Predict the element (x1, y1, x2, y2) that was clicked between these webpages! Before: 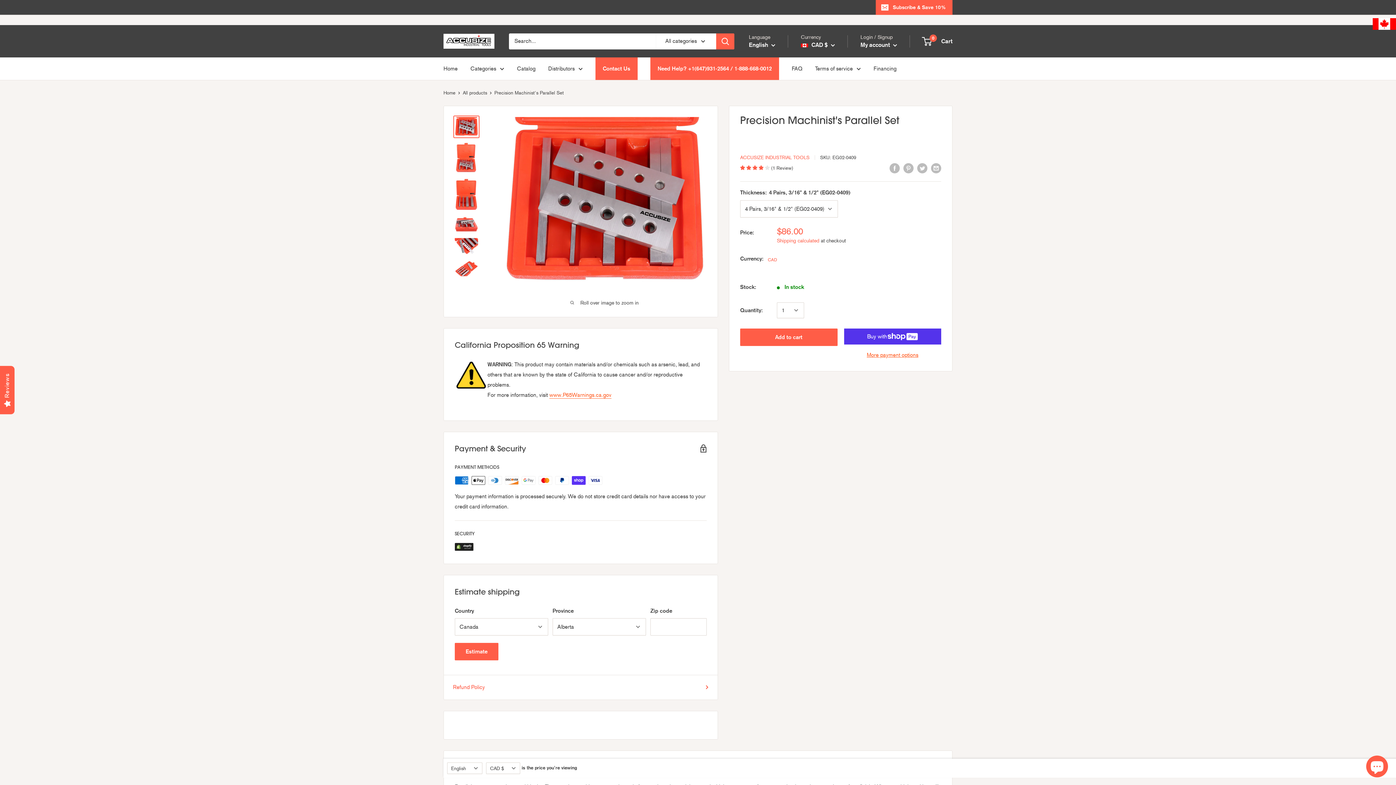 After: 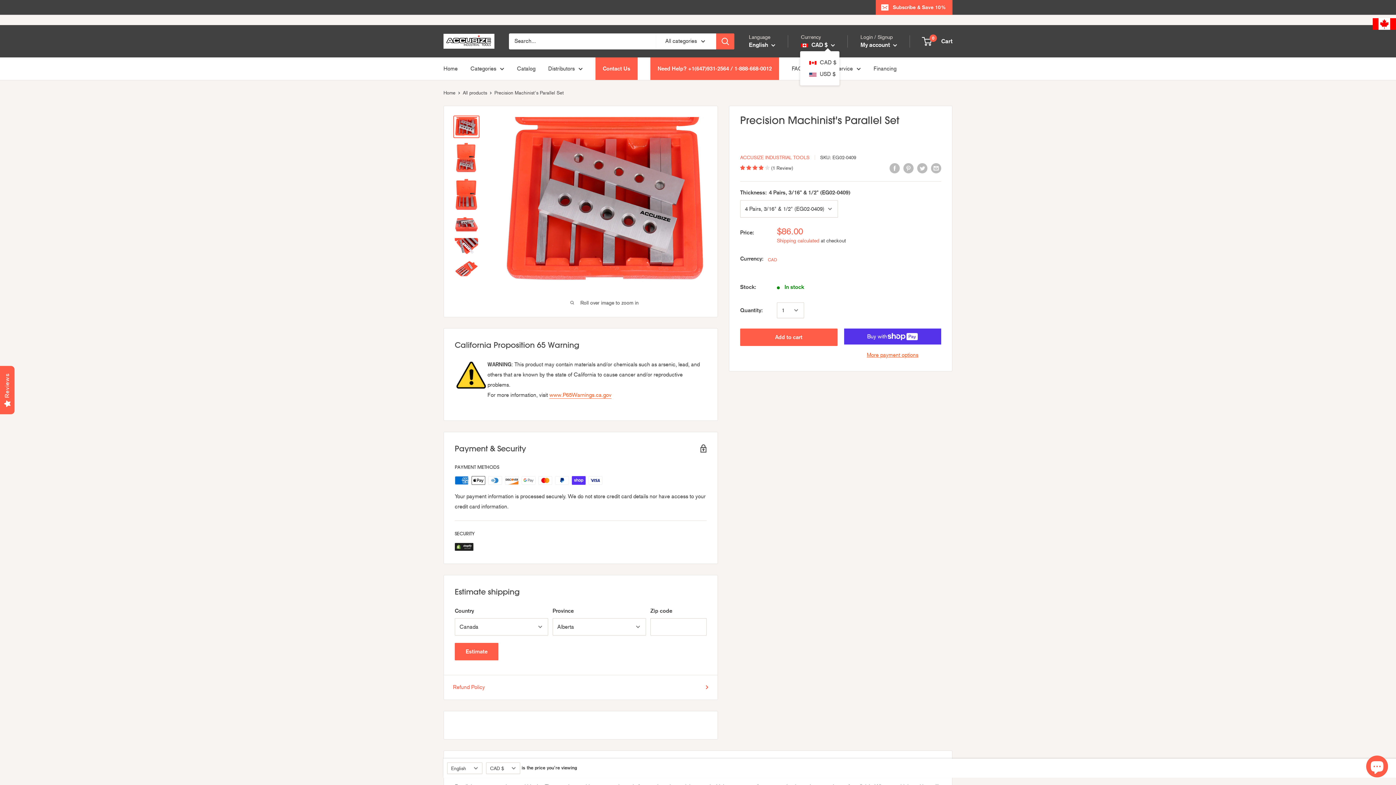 Action: label:  CAD $  bbox: (801, 39, 835, 50)